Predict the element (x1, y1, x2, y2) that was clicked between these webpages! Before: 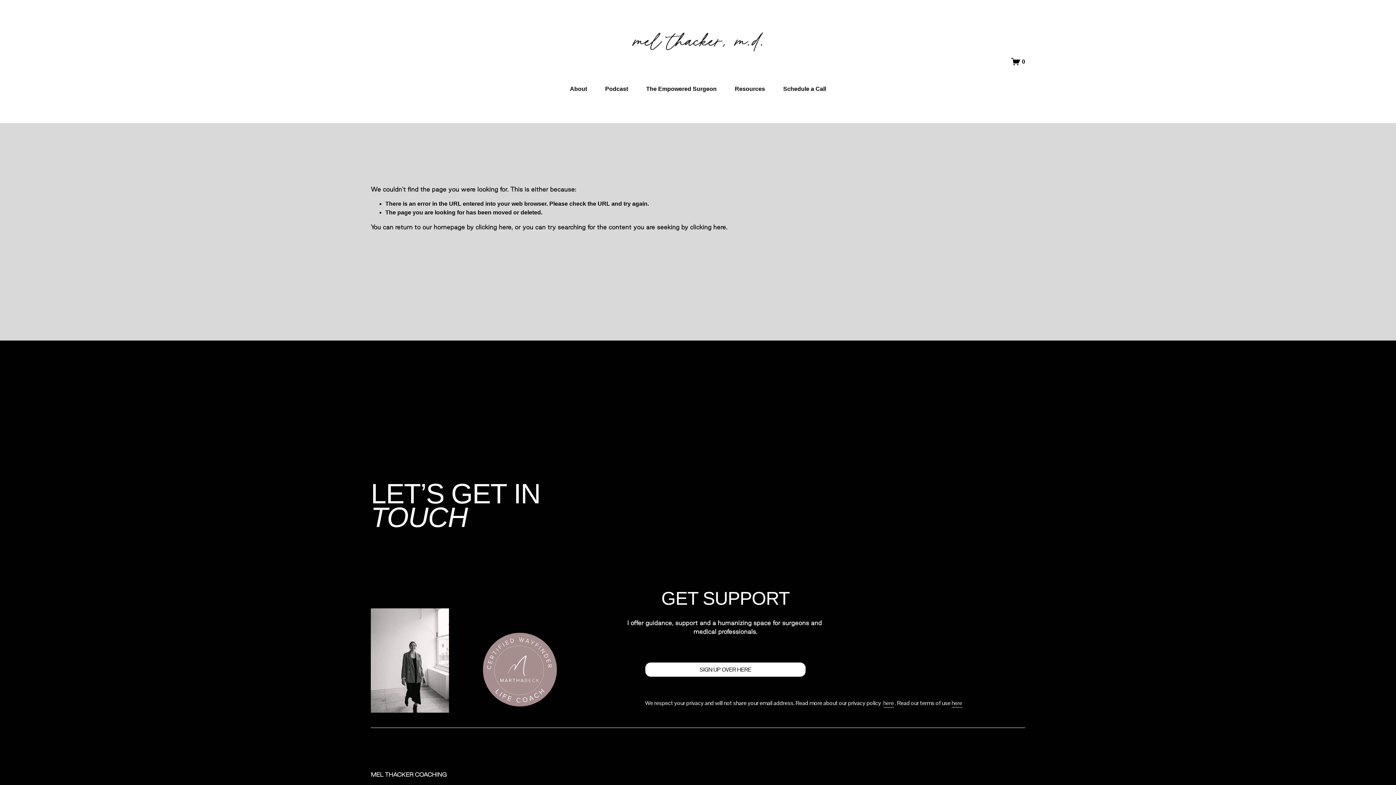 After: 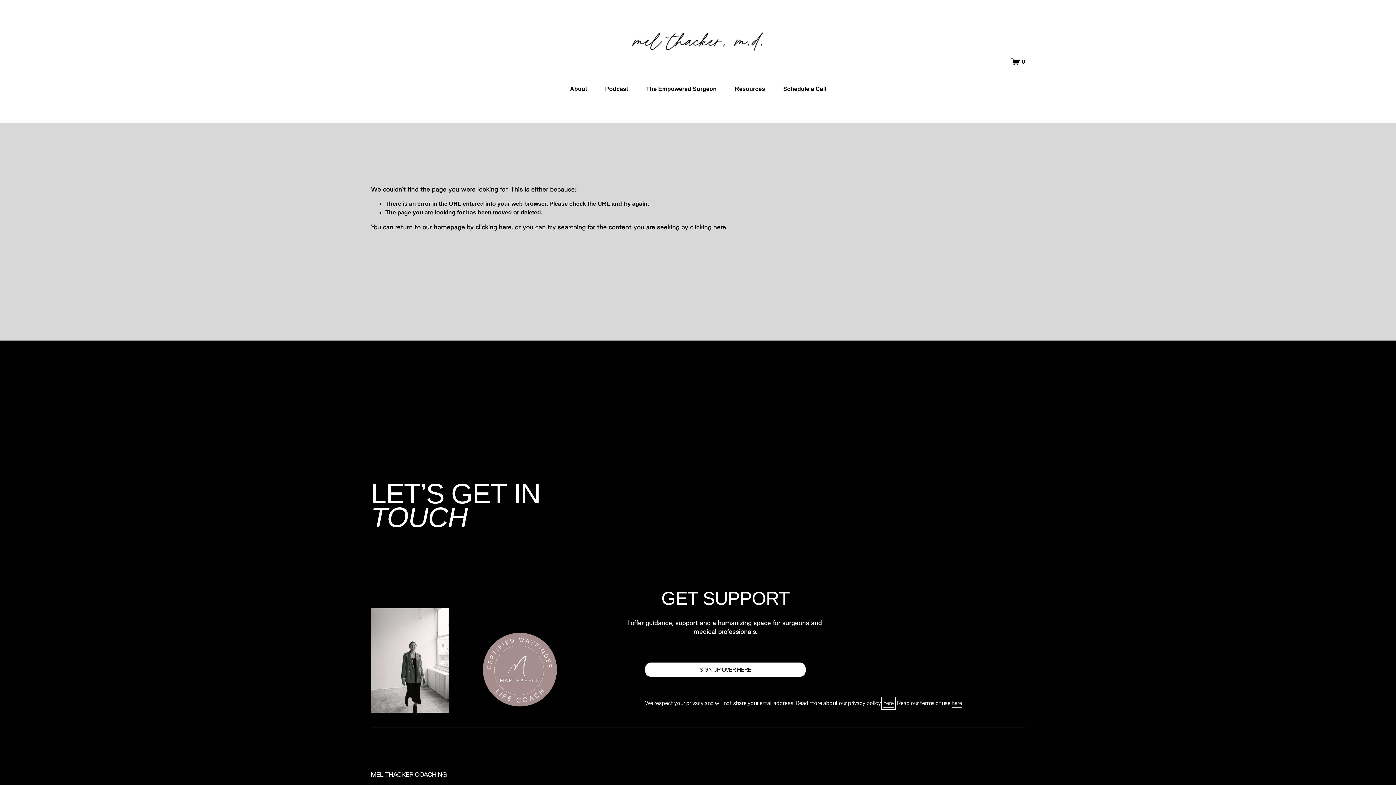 Action: label: here bbox: (883, 699, 894, 707)